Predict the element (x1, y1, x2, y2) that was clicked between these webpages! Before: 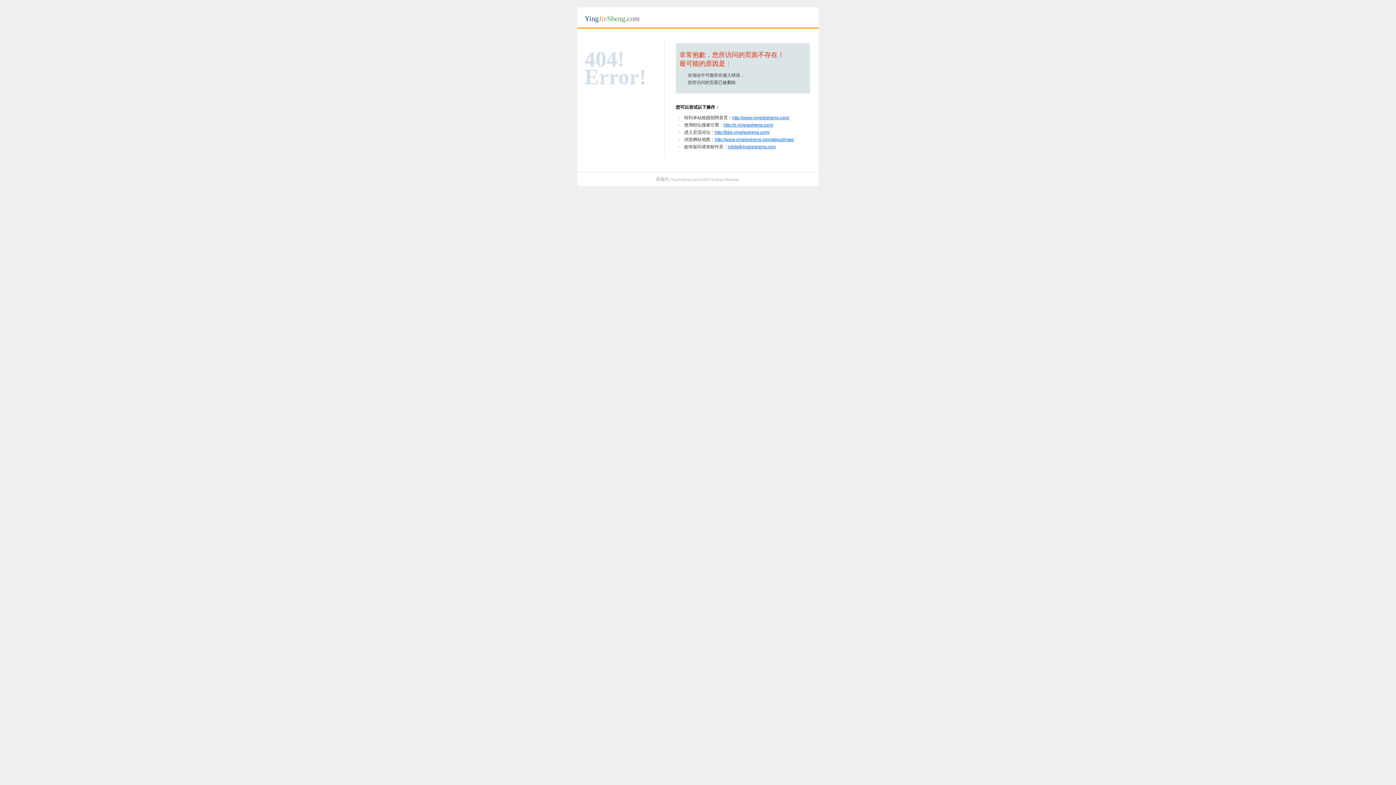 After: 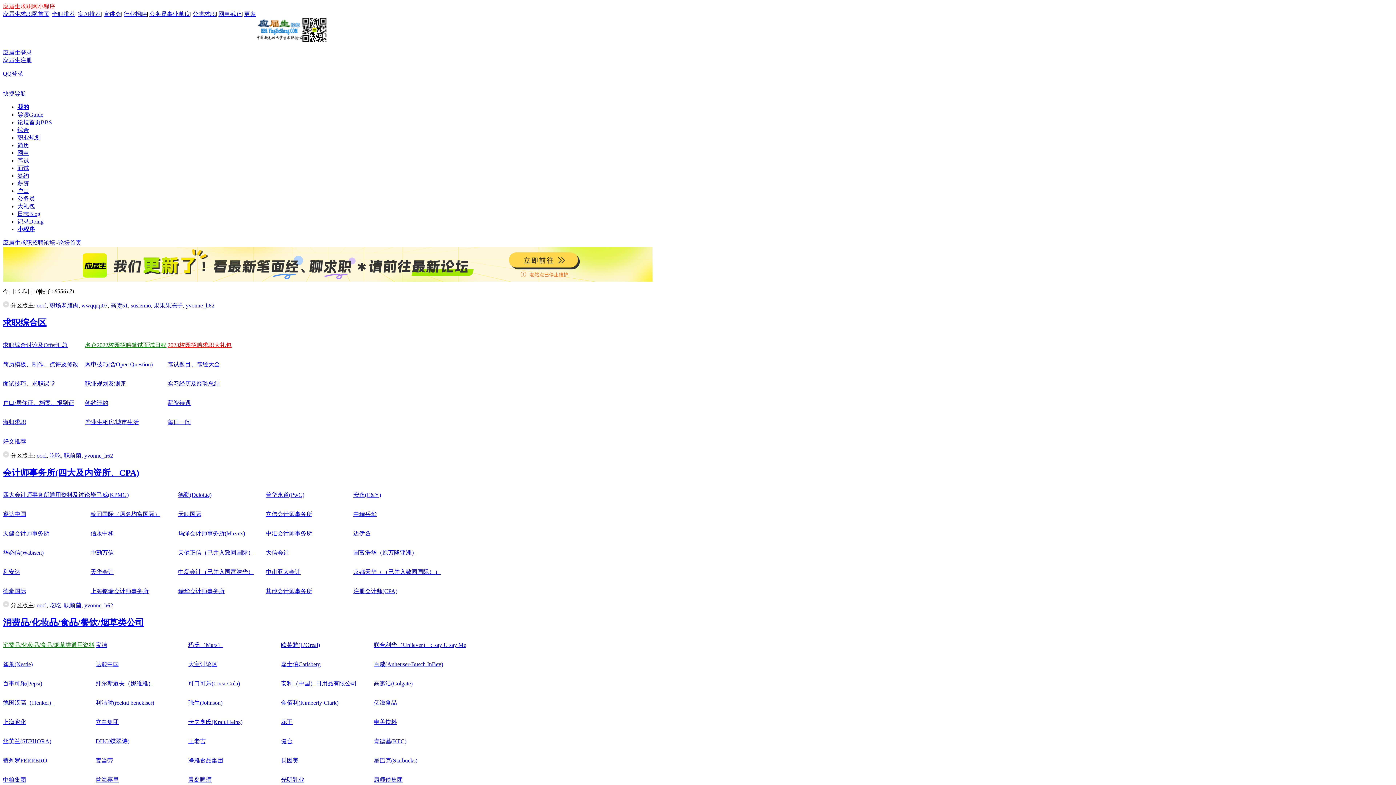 Action: bbox: (714, 129, 769, 134) label: http://bbs.yingjiesheng.com/